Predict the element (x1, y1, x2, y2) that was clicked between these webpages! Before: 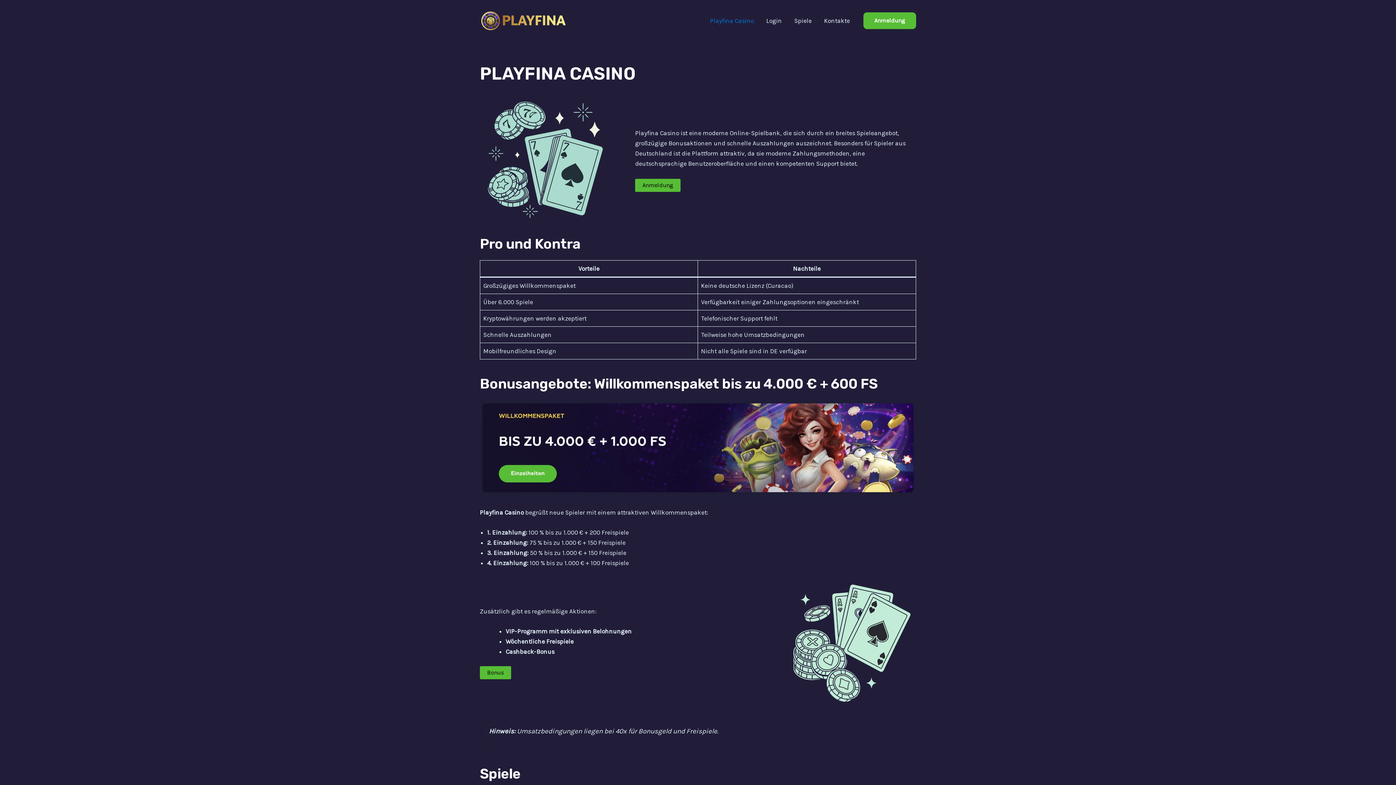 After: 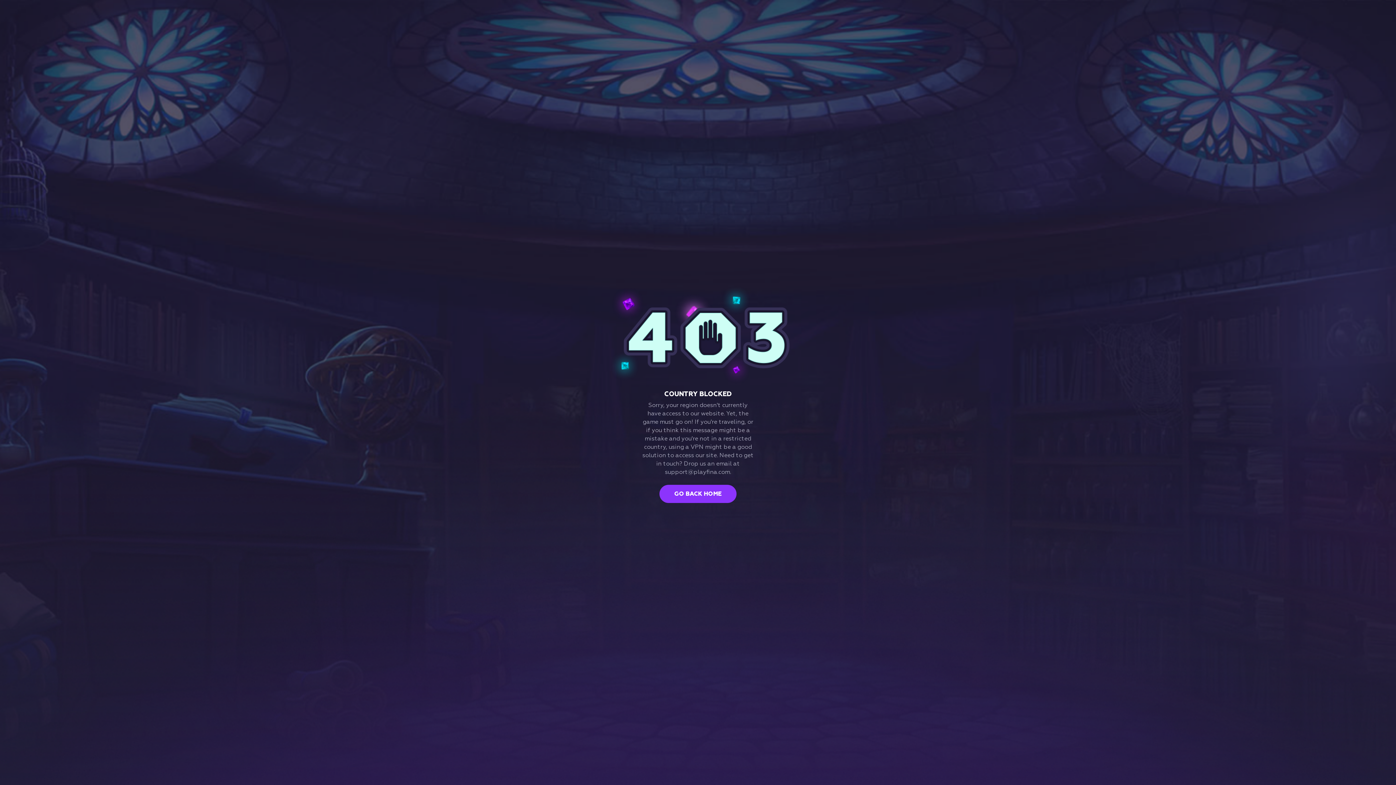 Action: bbox: (635, 178, 680, 191) label: Anmeldung